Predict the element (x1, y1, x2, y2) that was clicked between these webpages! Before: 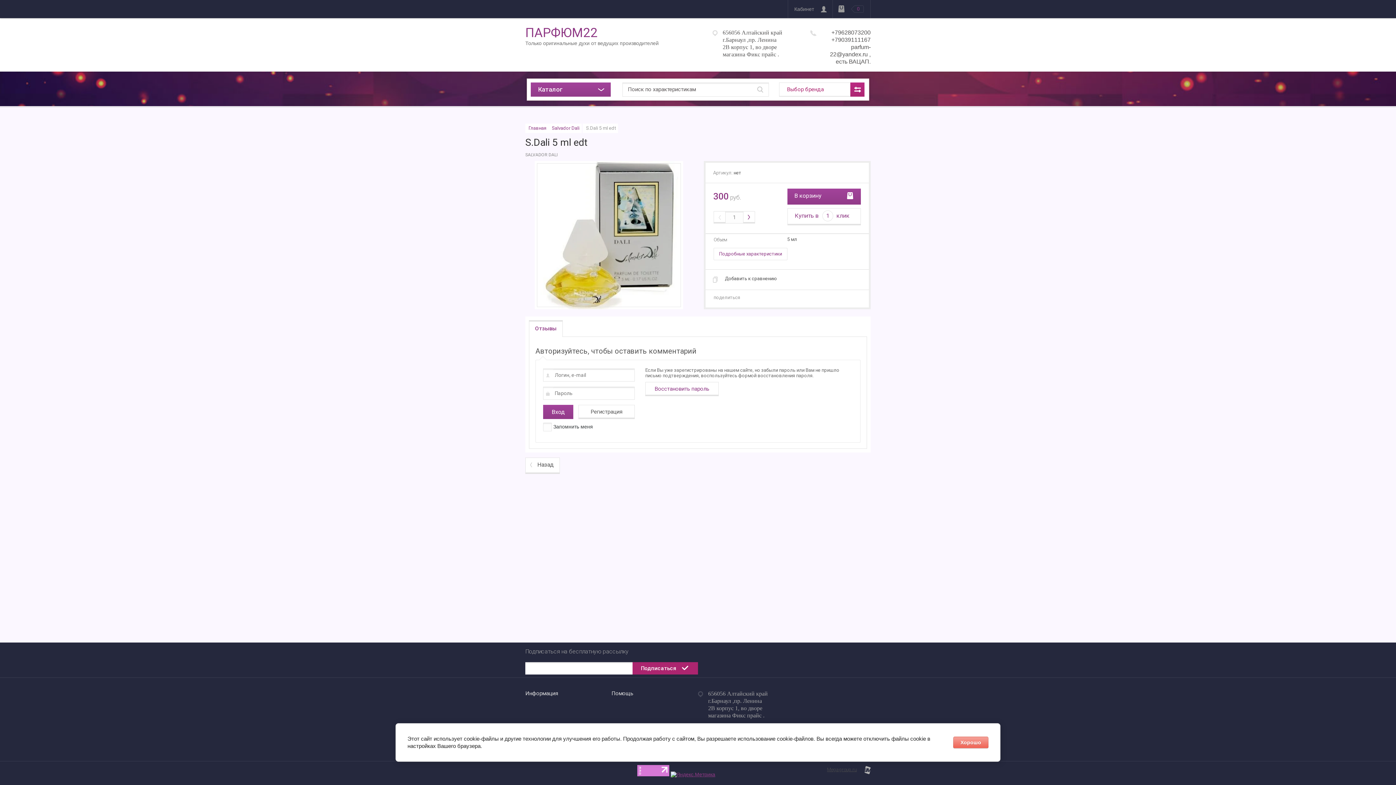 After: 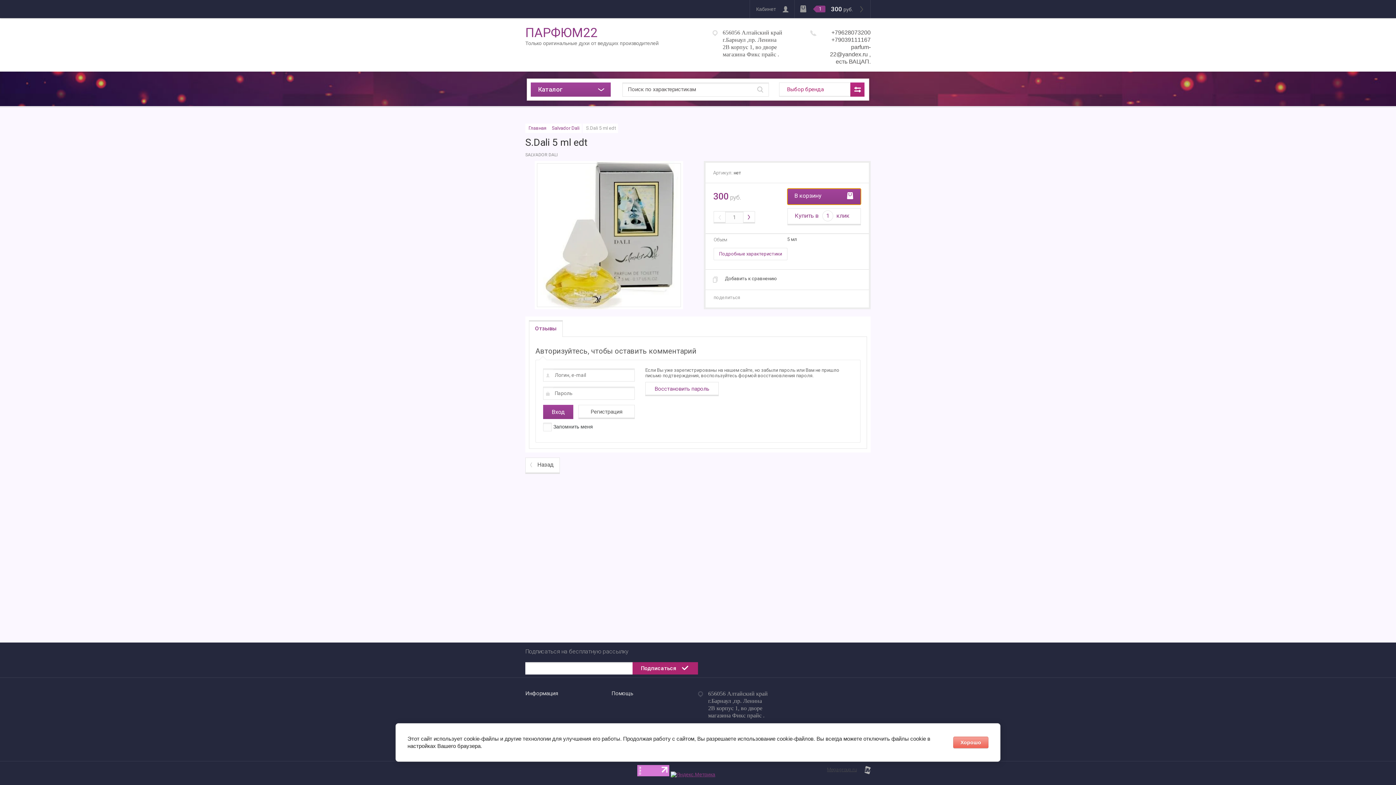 Action: label: В корзину bbox: (787, 188, 861, 204)